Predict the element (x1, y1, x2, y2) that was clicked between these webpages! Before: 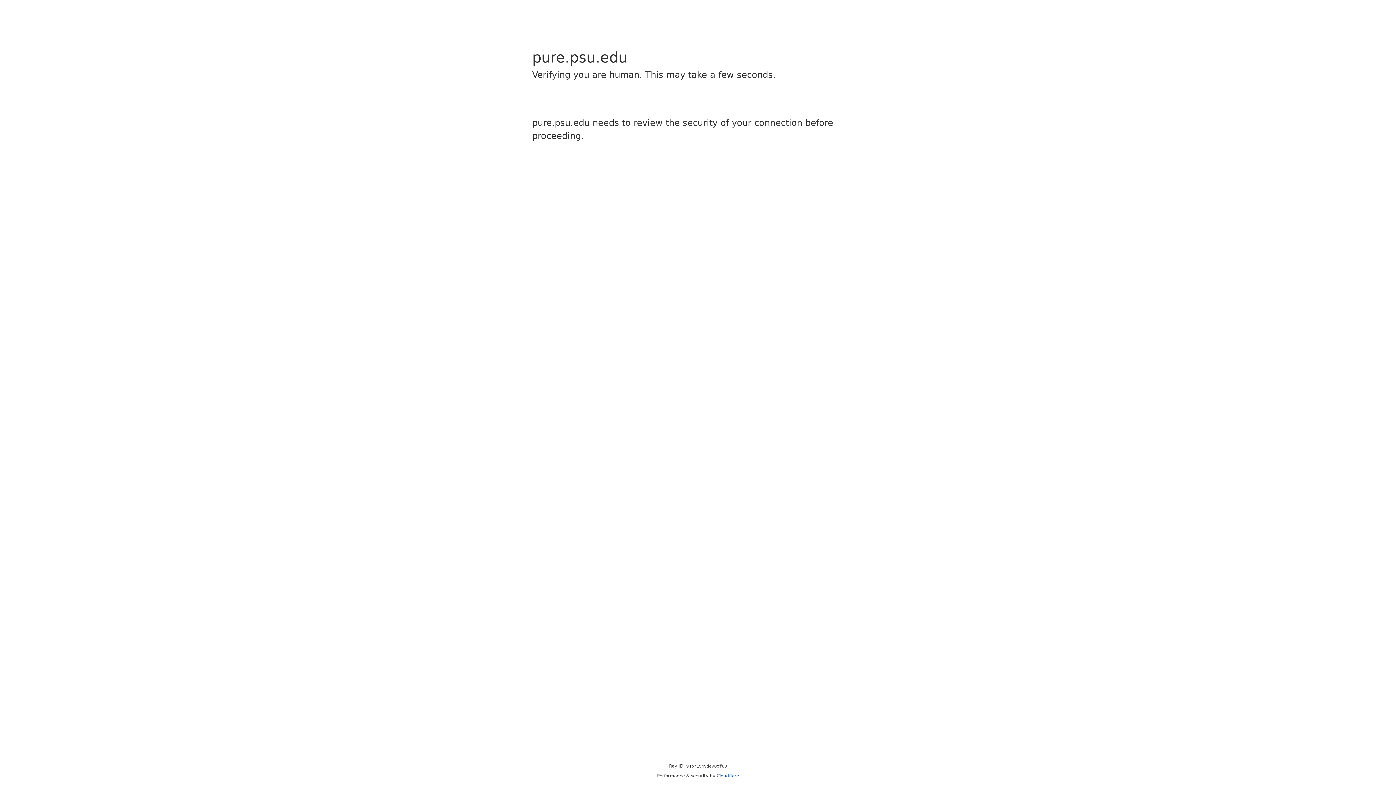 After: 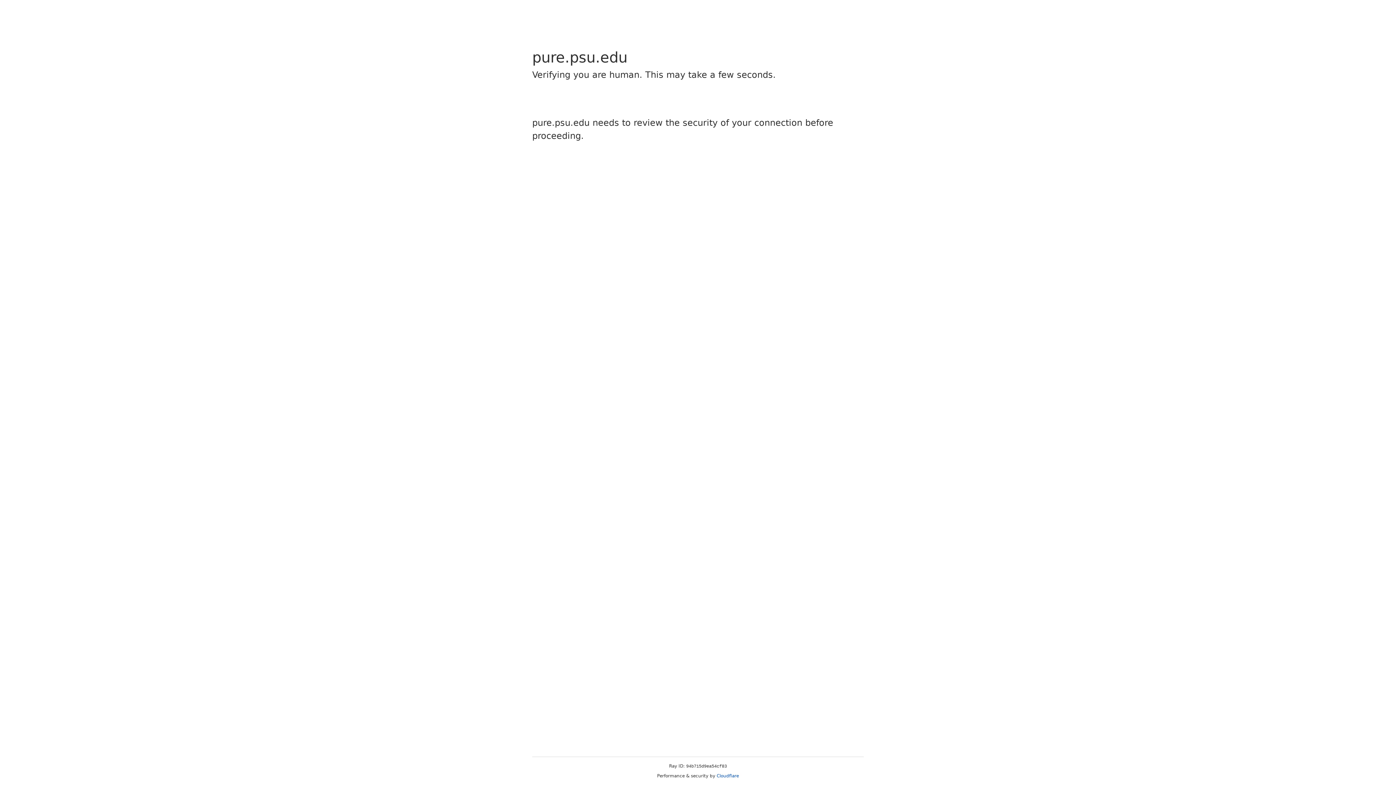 Action: label: Cloudflare bbox: (716, 773, 739, 778)